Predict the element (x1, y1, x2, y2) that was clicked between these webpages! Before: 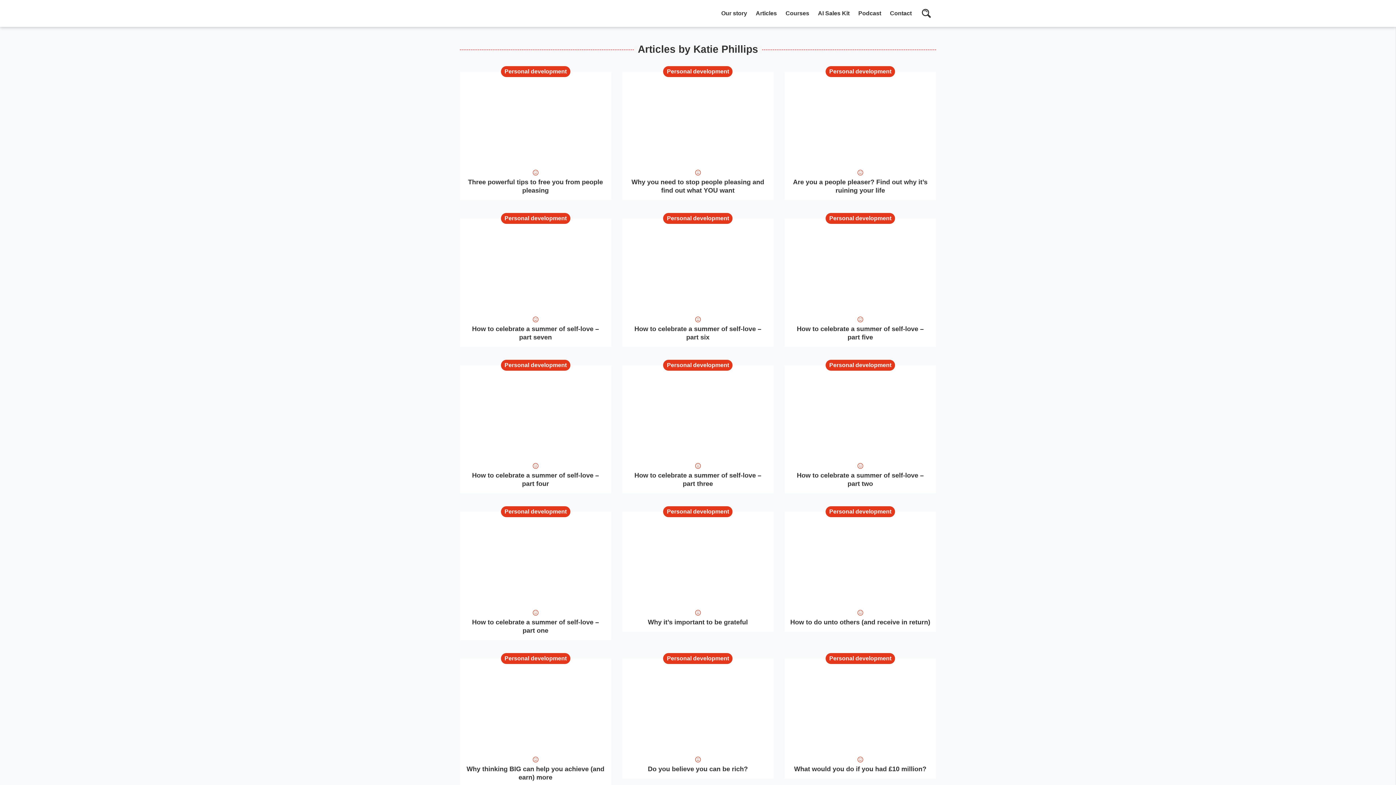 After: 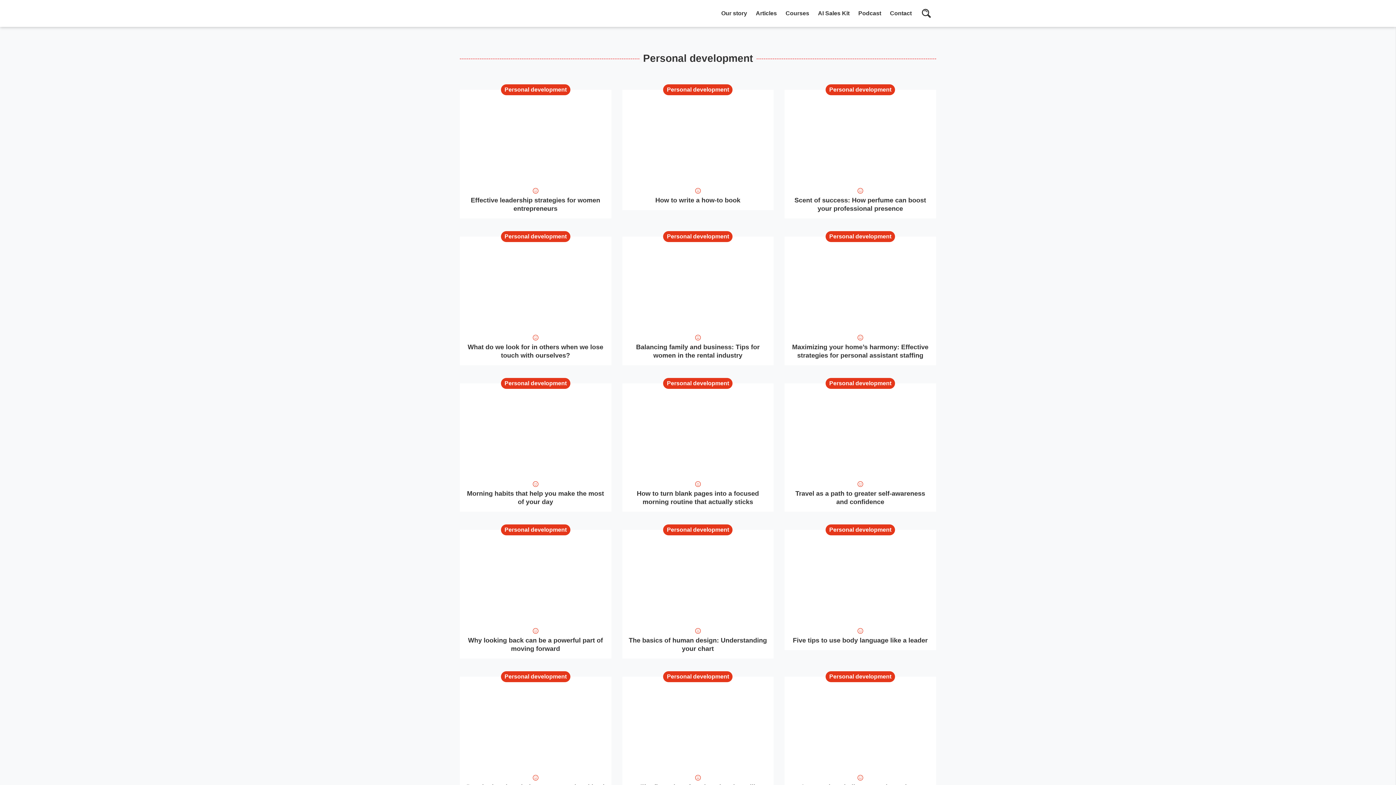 Action: bbox: (501, 359, 570, 370) label: Personal development